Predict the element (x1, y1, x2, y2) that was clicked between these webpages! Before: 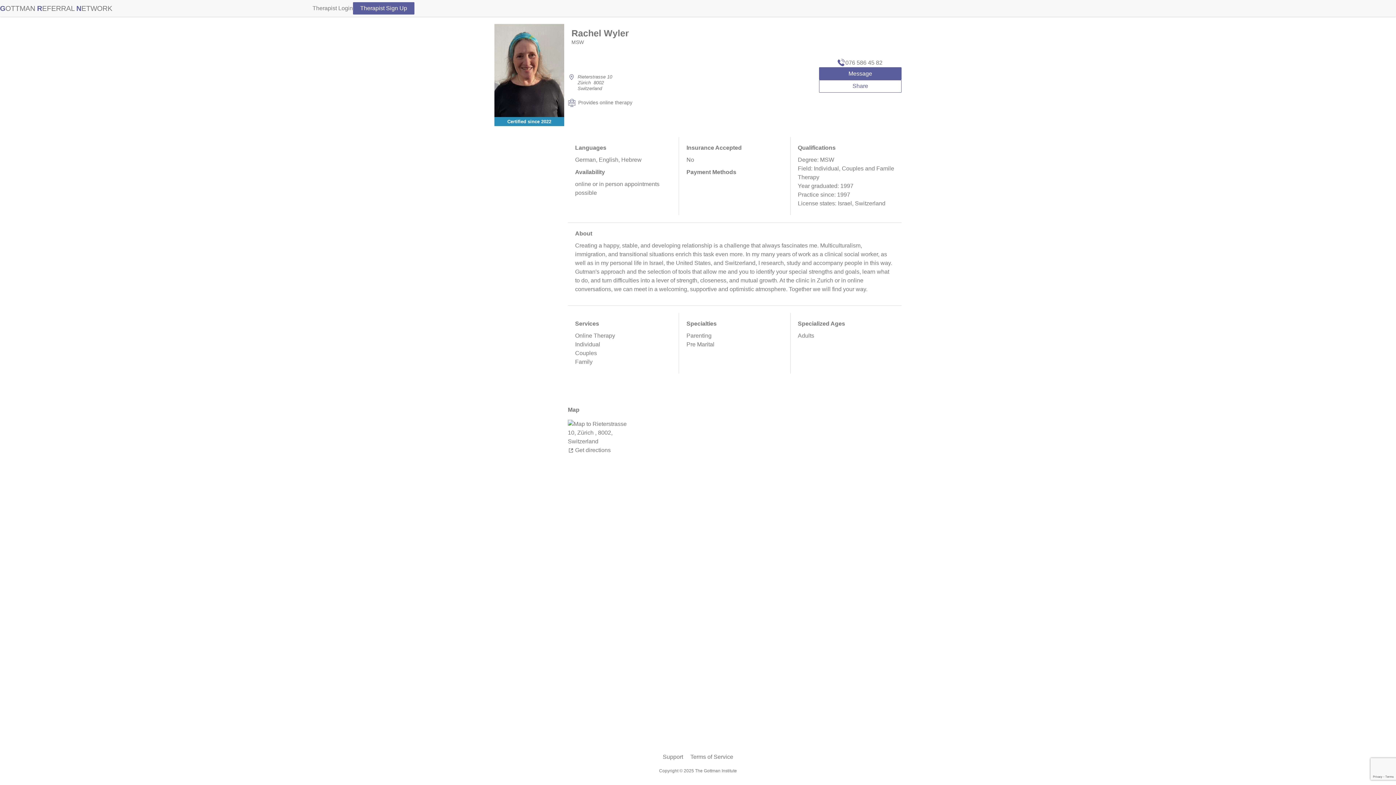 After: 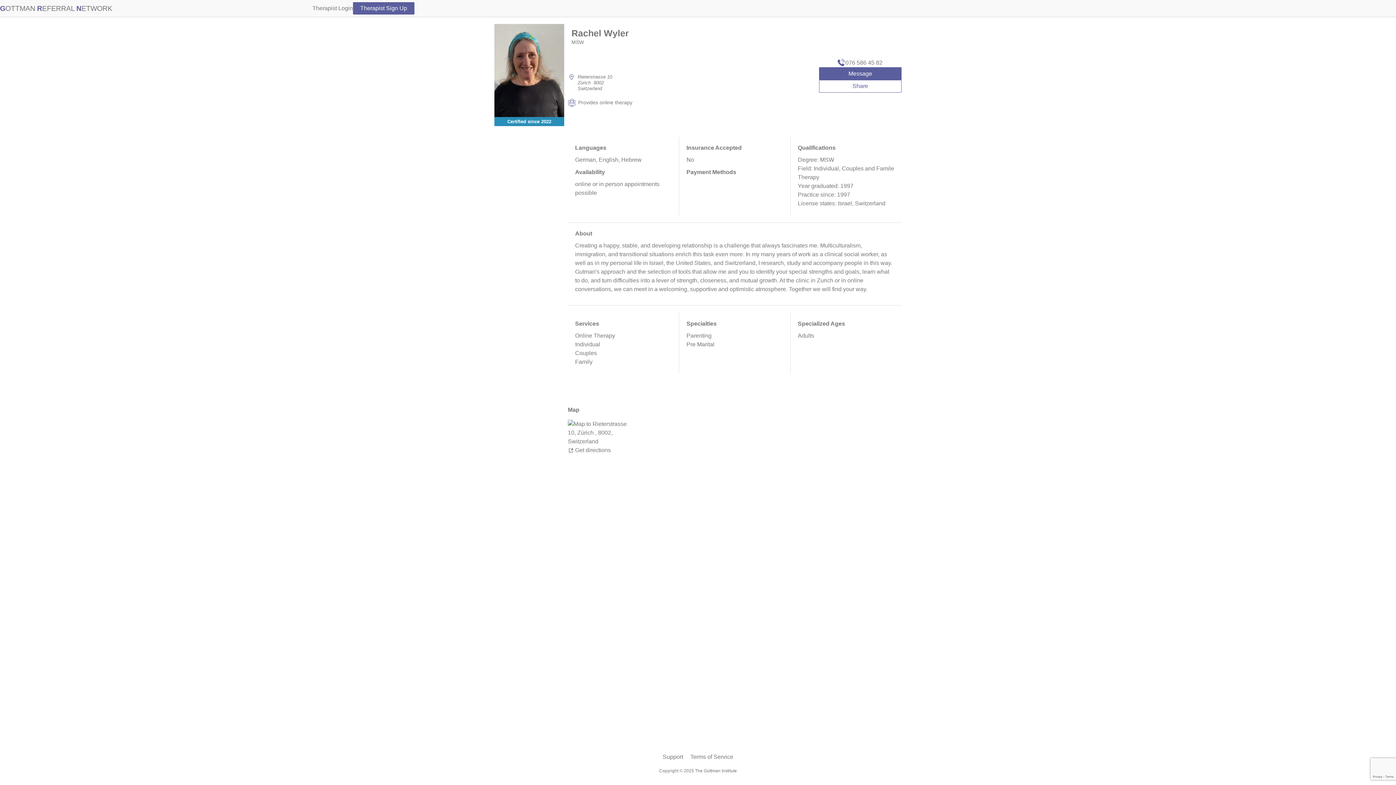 Action: label: 076 586 45 82 bbox: (845, 59, 882, 65)